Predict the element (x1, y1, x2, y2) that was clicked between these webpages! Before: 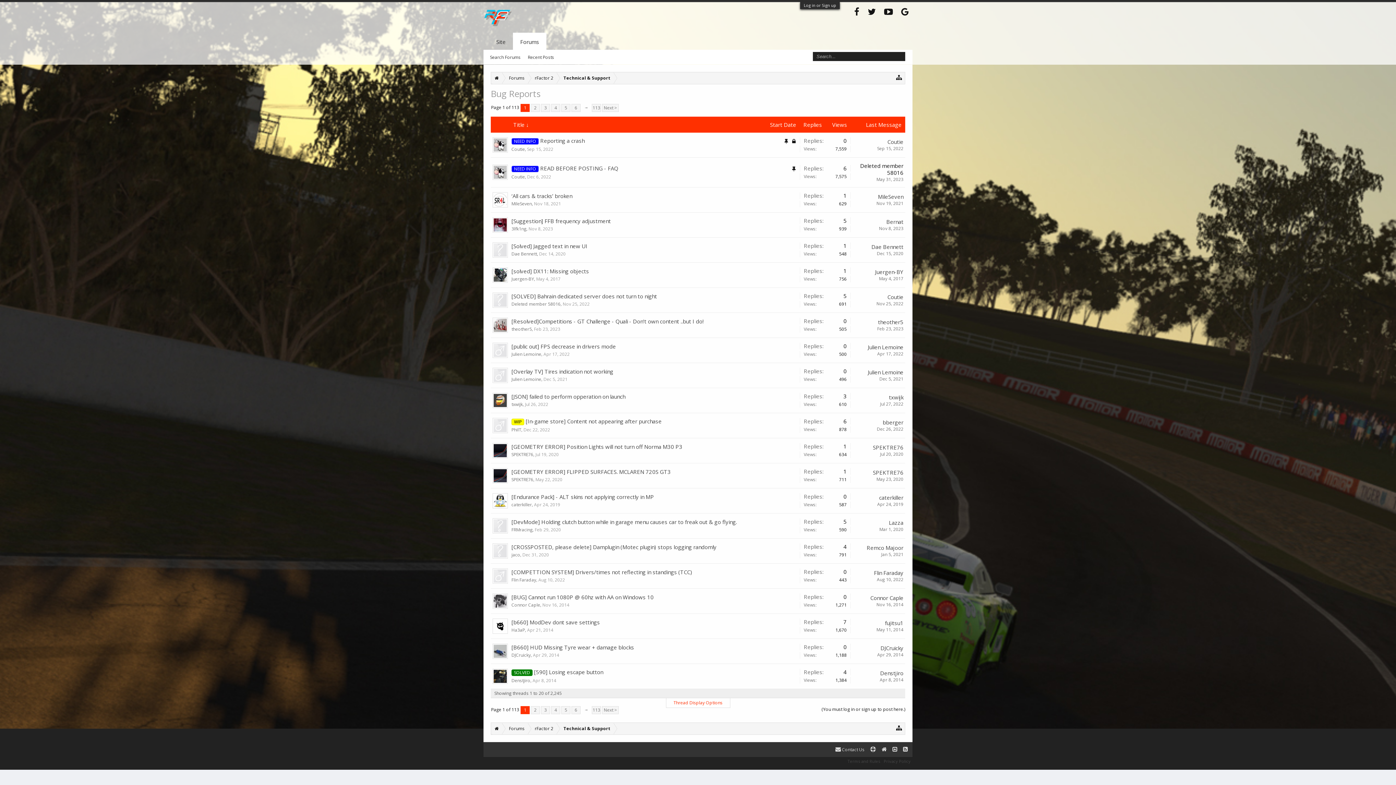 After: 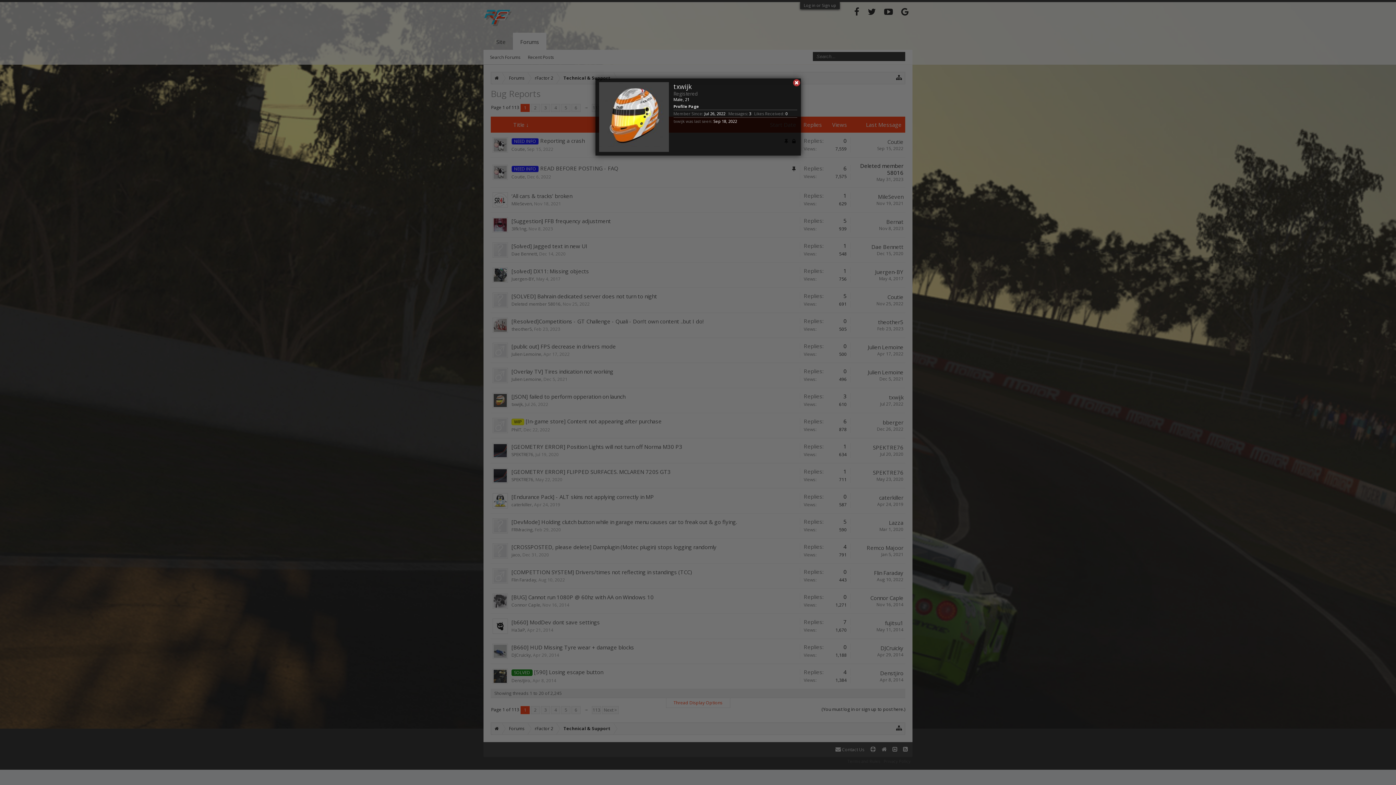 Action: bbox: (490, 391, 509, 410)